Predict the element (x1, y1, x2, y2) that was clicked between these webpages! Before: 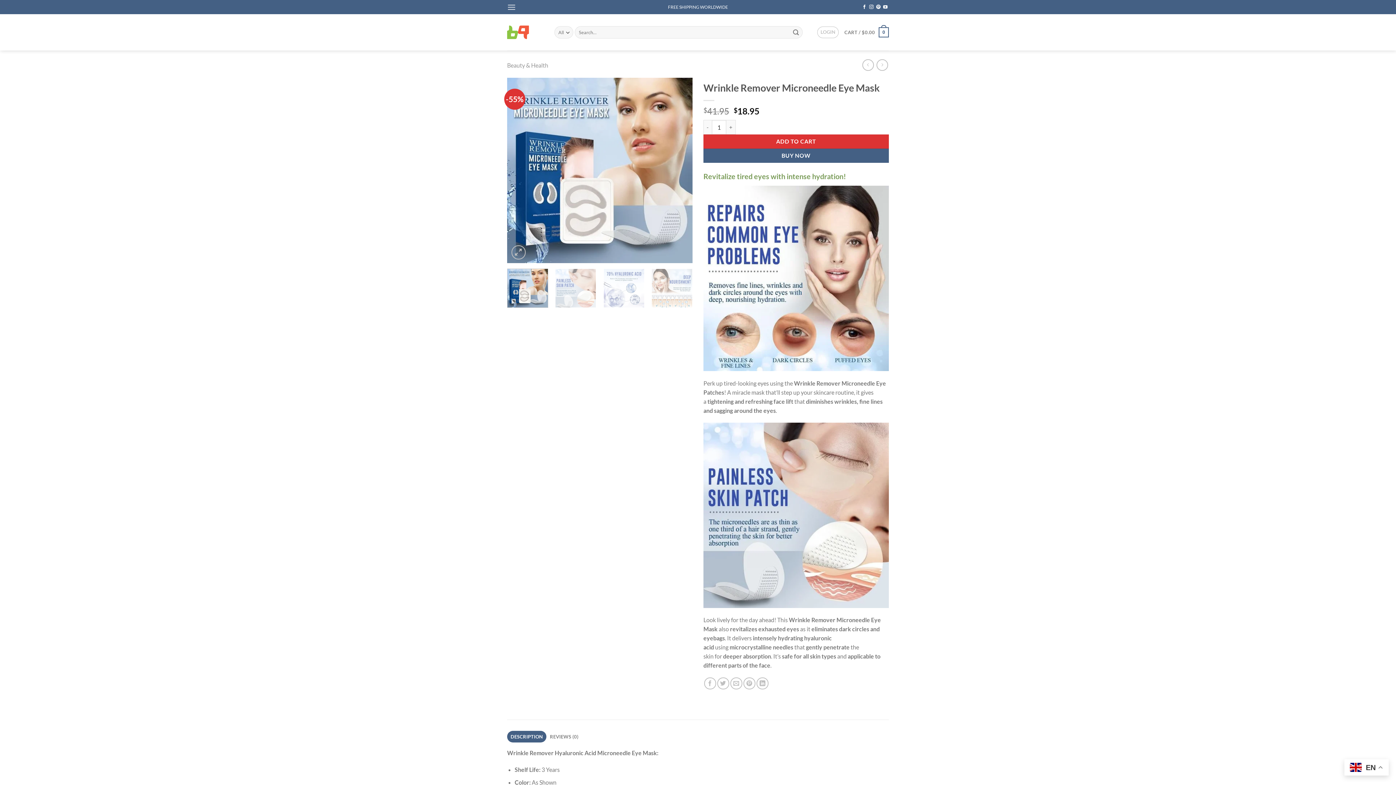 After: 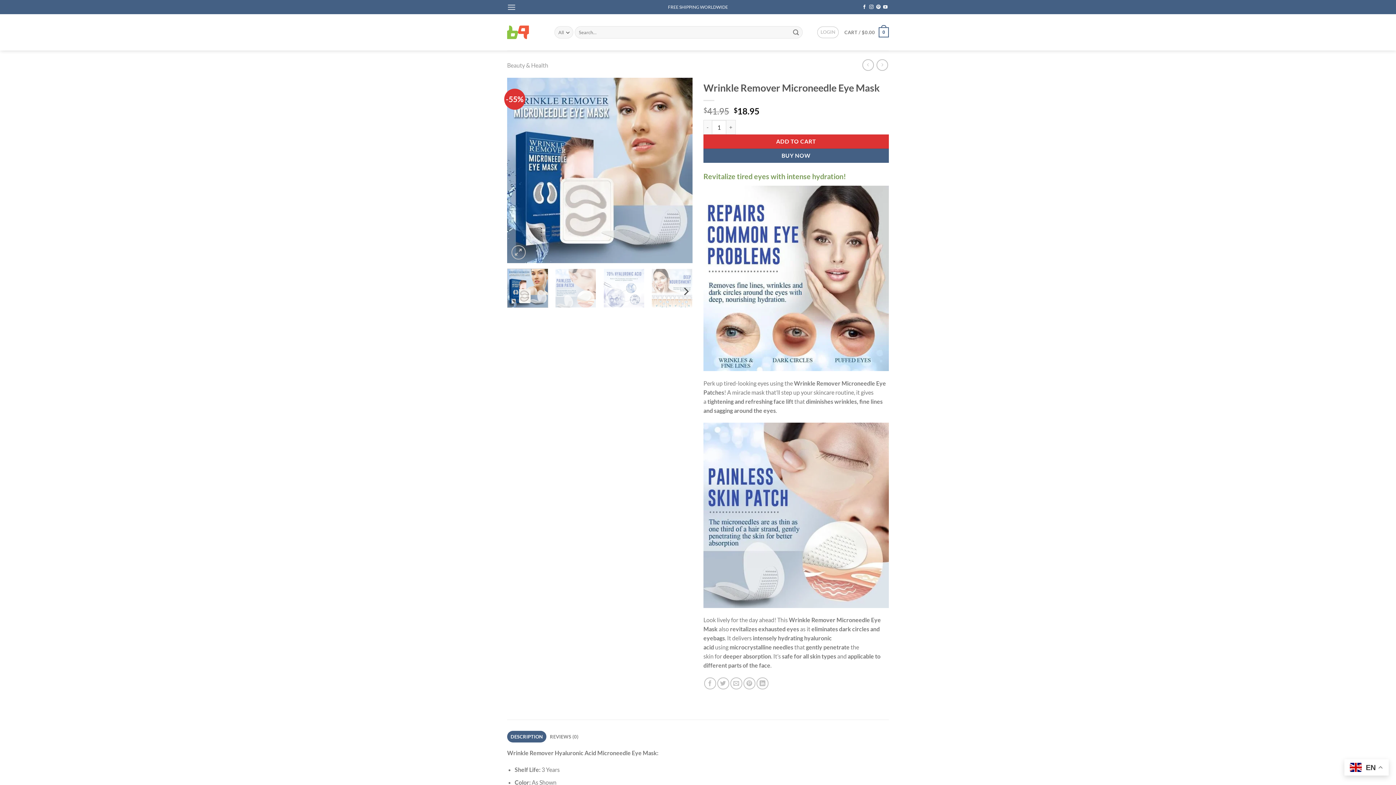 Action: bbox: (507, 268, 548, 307)